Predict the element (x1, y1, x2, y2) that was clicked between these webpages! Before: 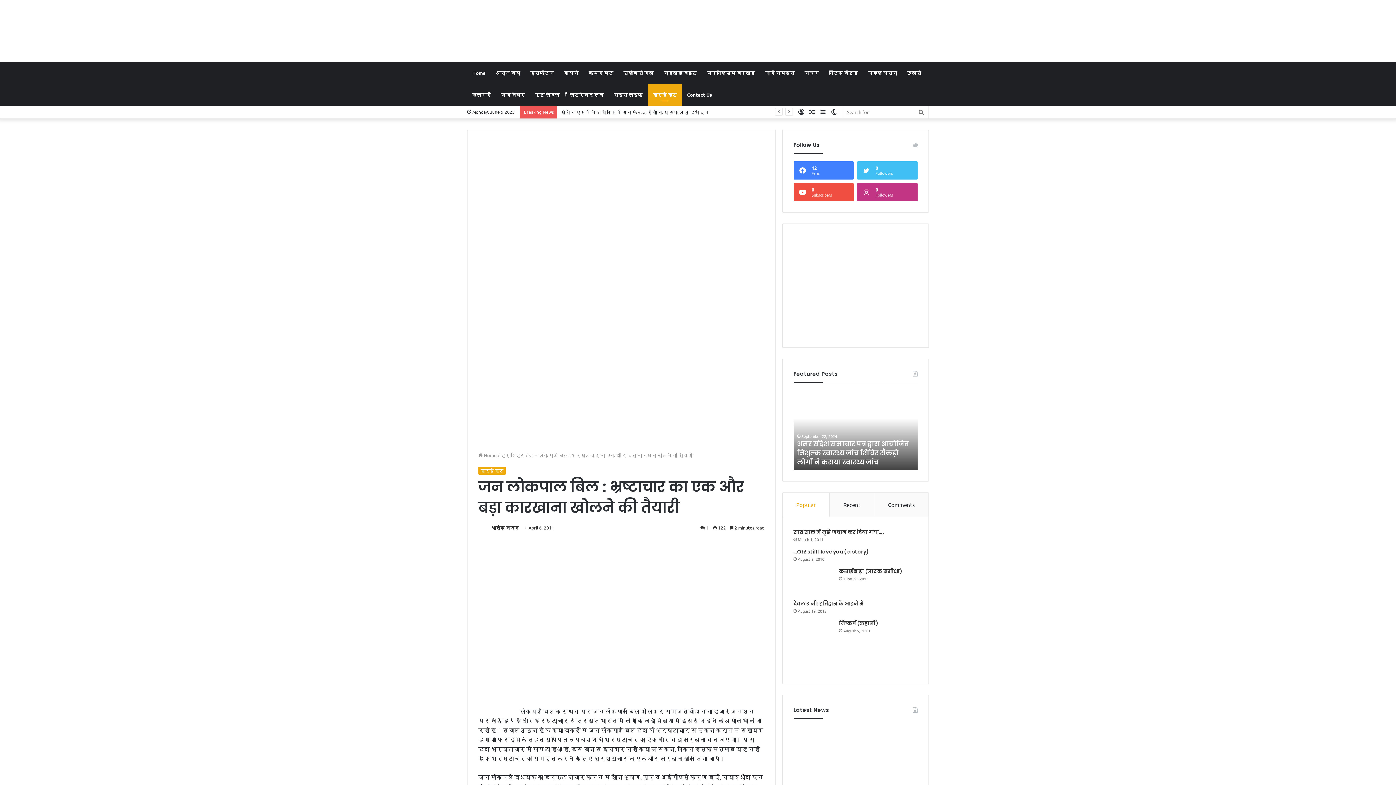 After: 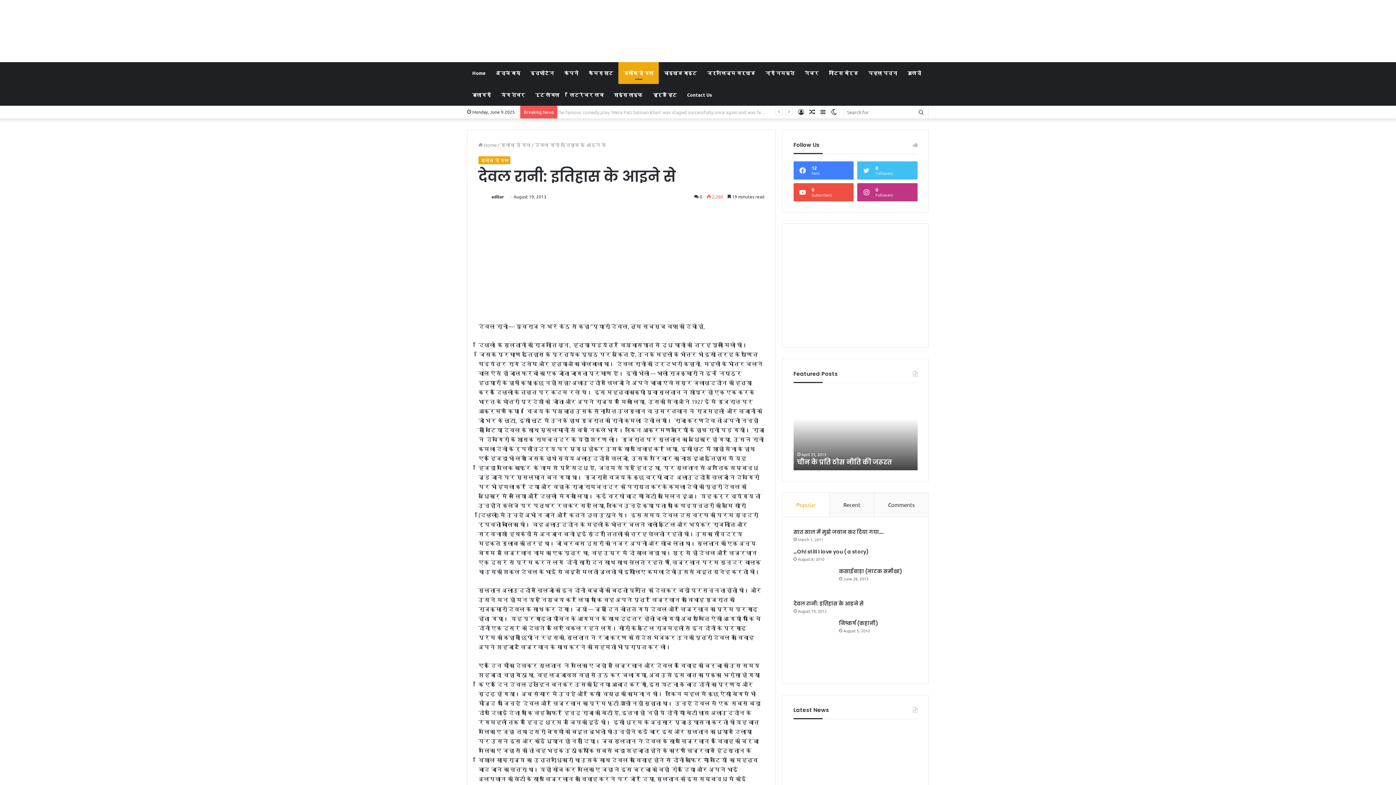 Action: label: देवल रानी: इतिहास के आइने से bbox: (793, 600, 863, 607)